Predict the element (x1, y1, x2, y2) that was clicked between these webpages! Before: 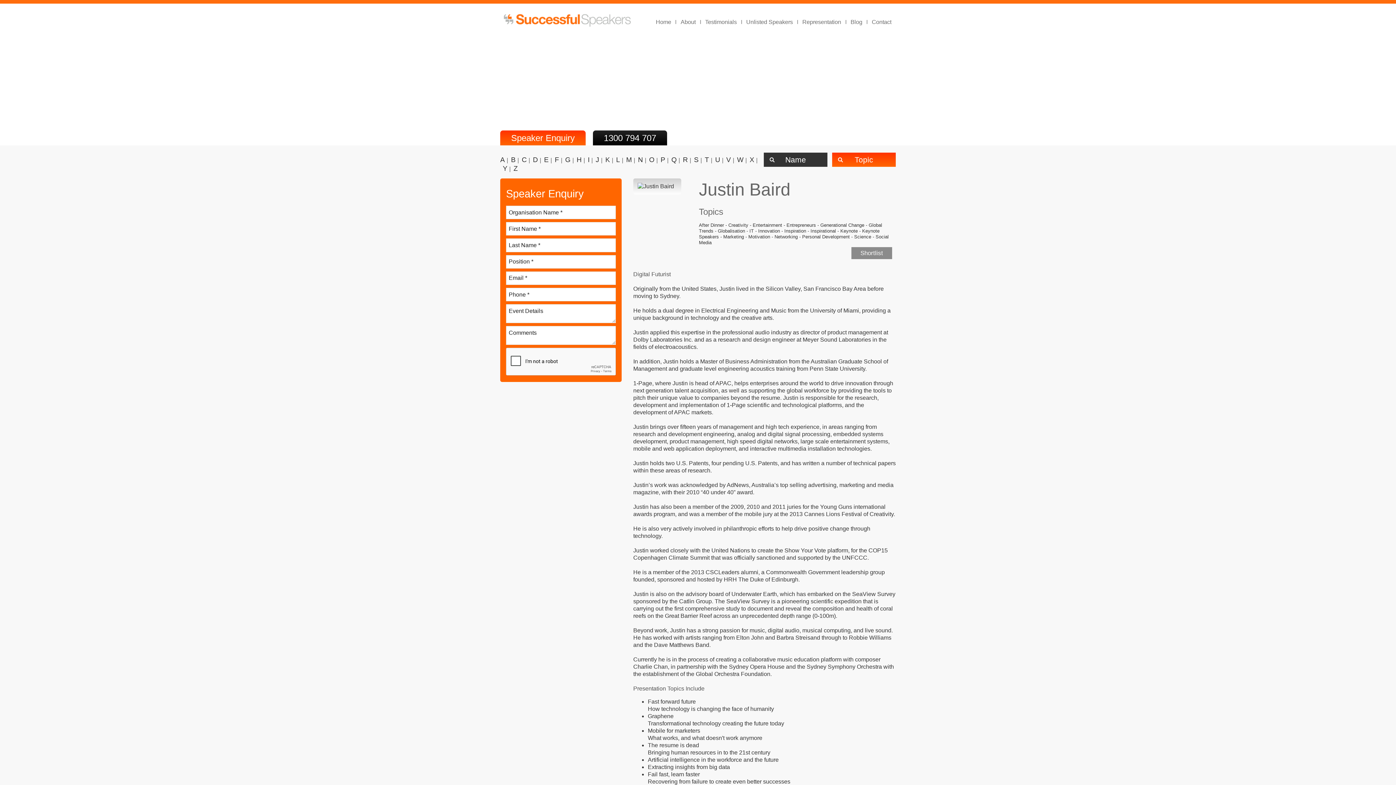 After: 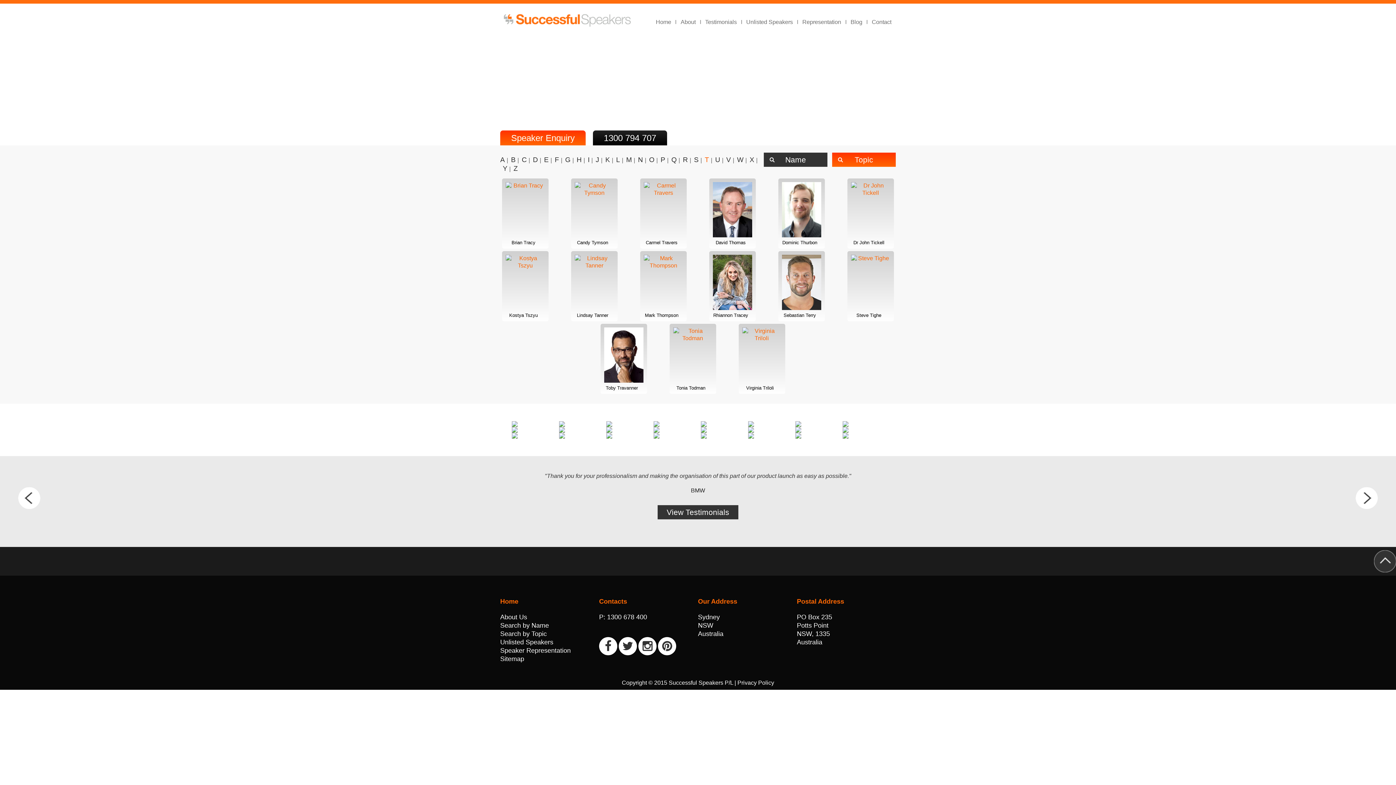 Action: bbox: (702, 155, 710, 164) label: T